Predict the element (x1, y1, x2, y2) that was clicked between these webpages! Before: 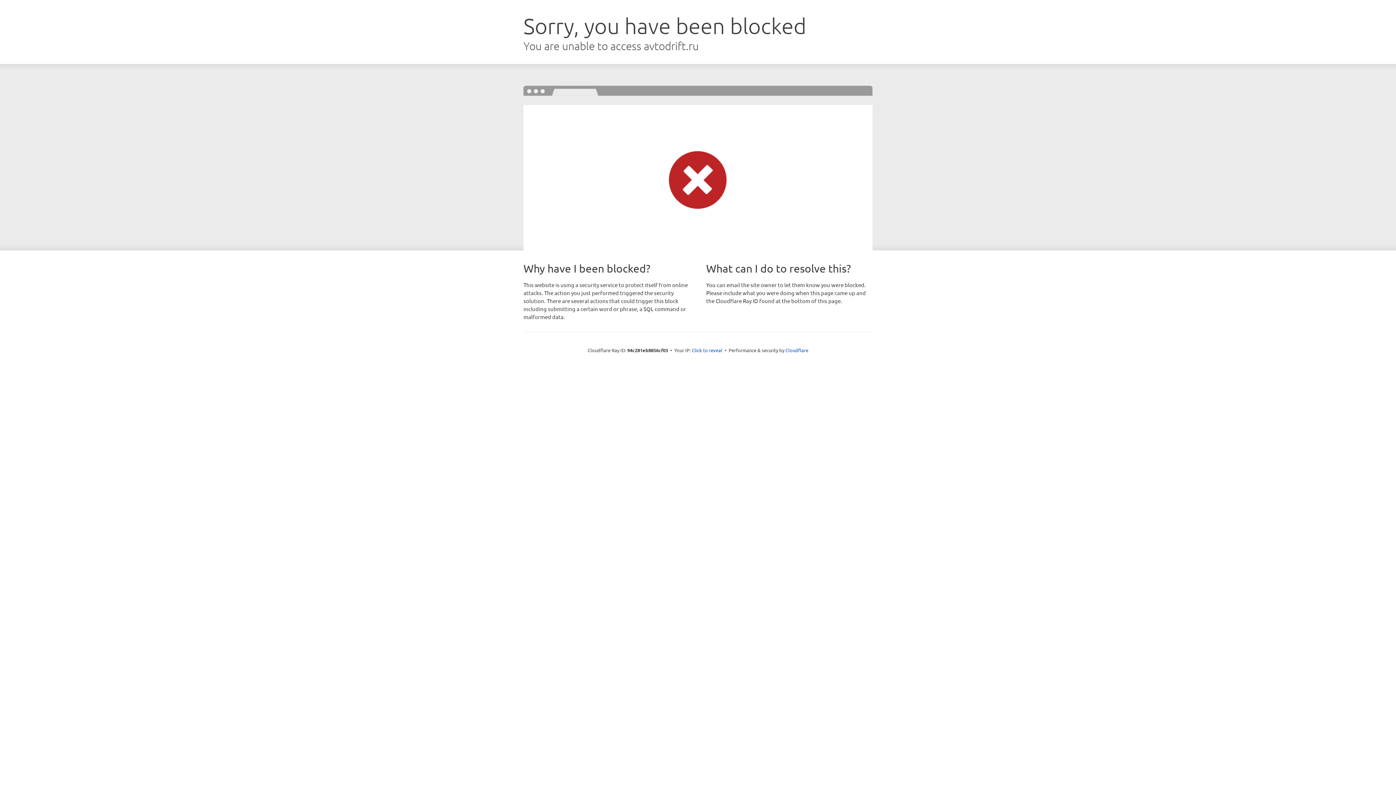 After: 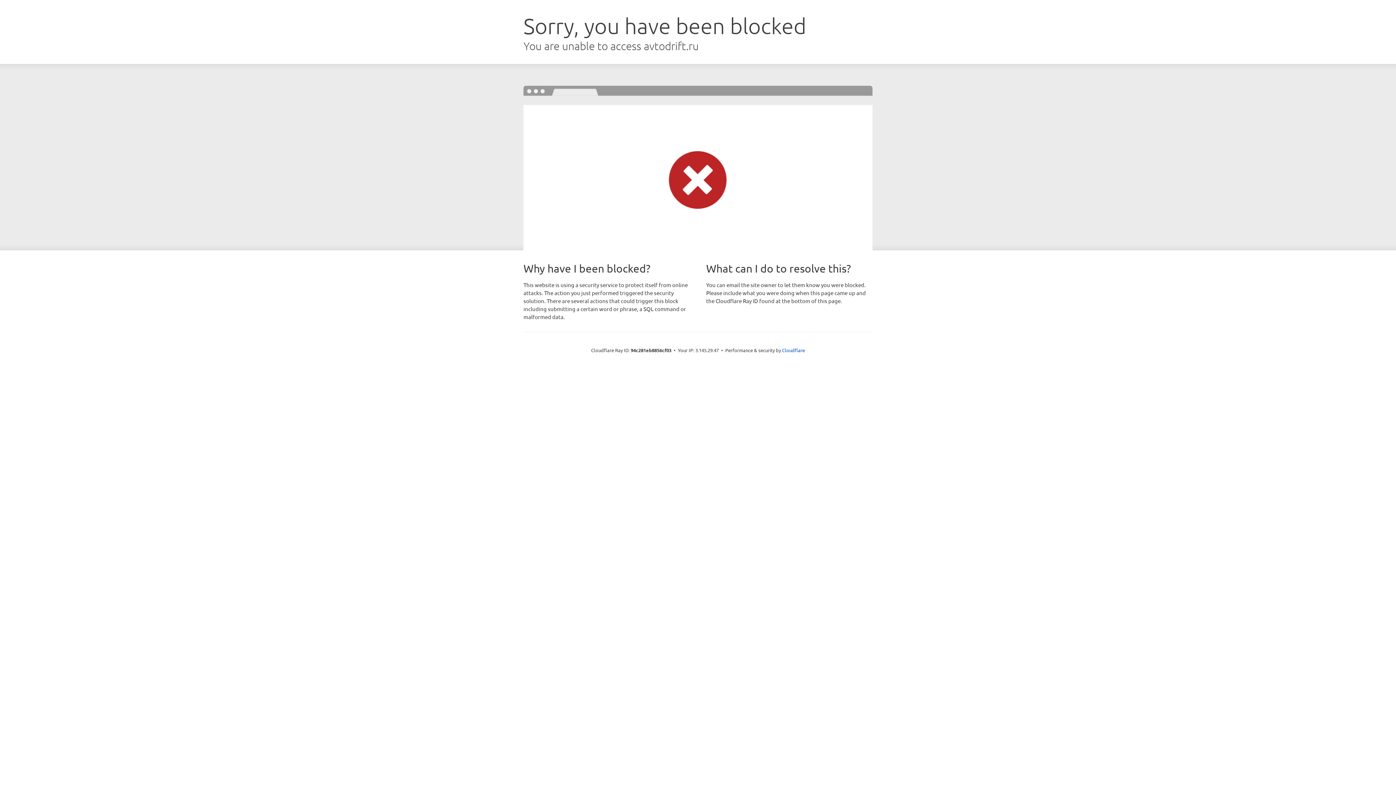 Action: label: Click to reveal bbox: (692, 346, 722, 353)